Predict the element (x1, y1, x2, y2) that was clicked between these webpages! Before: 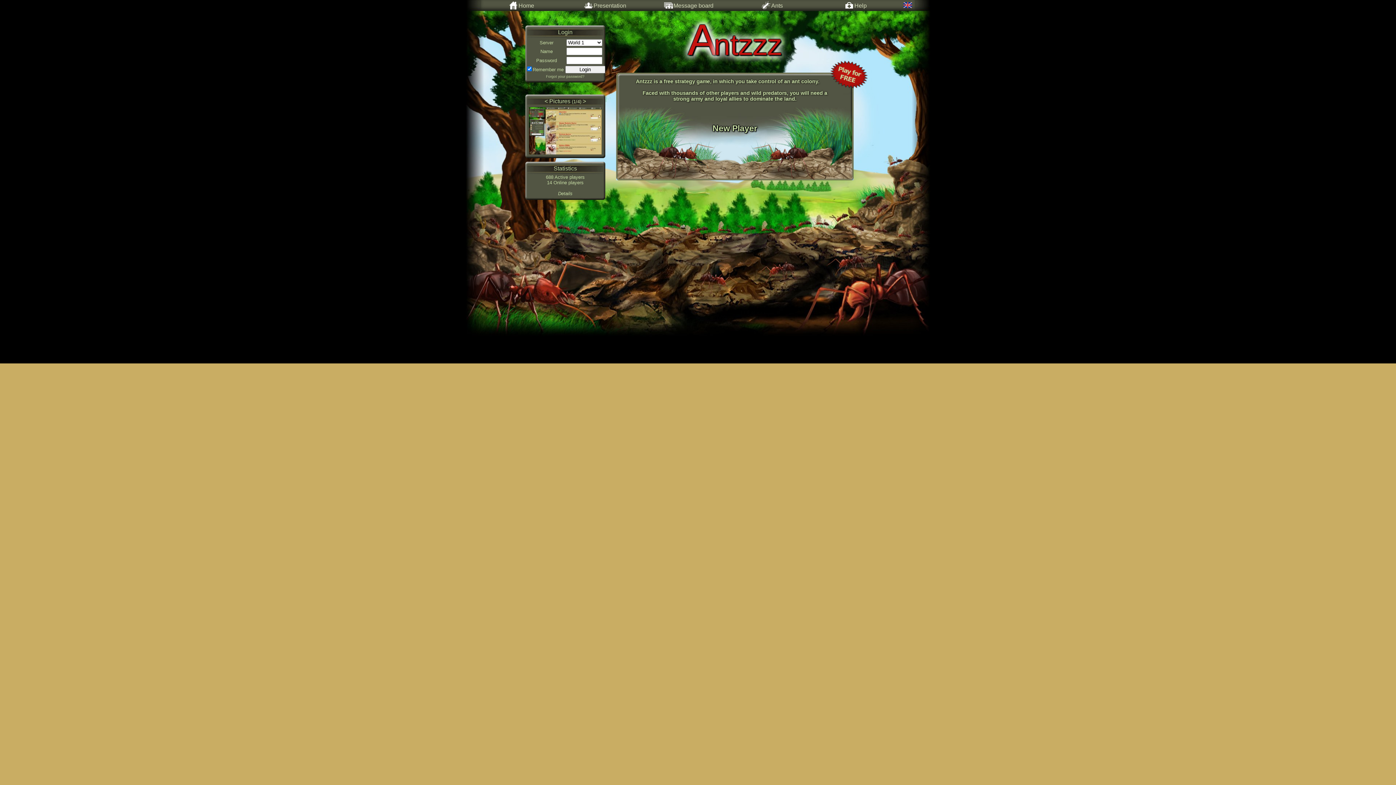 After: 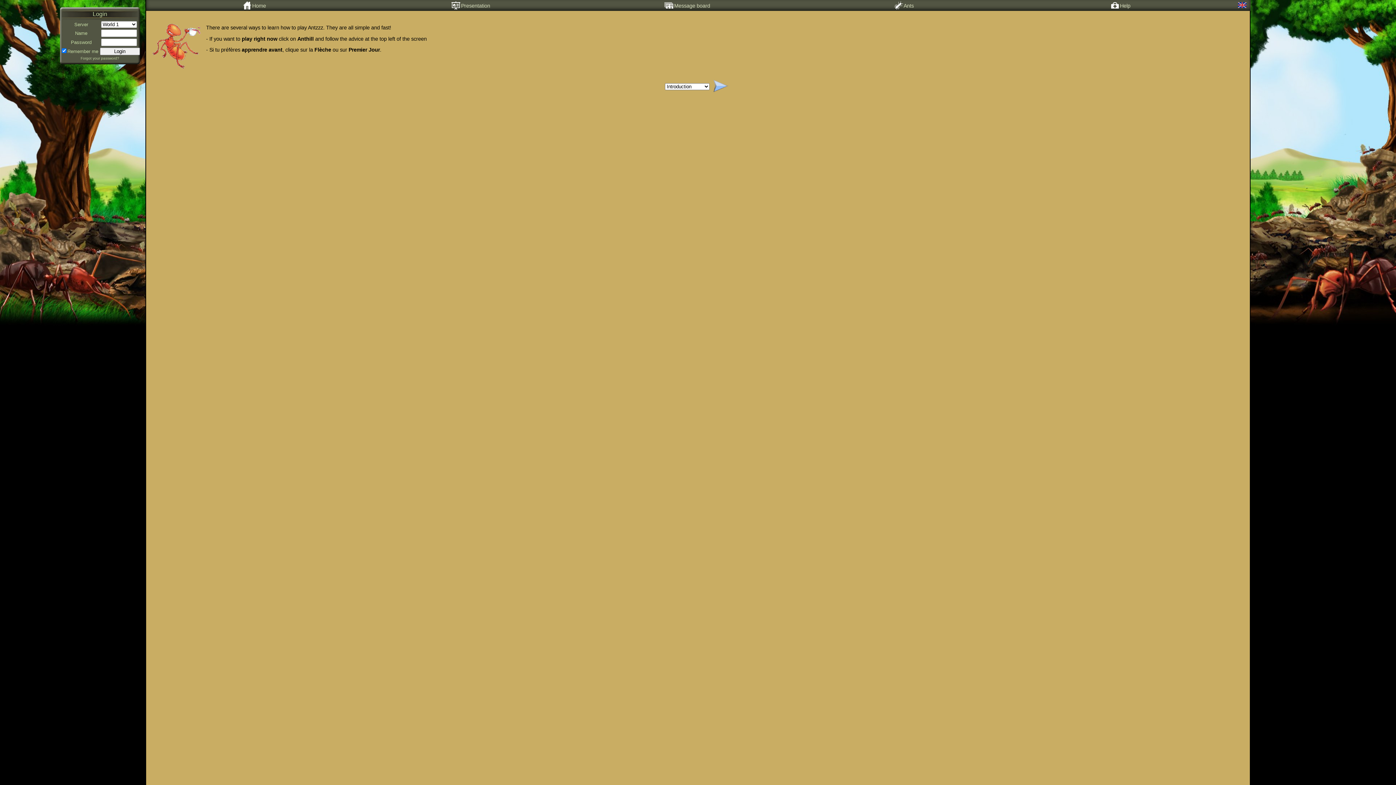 Action: bbox: (814, 0, 897, 10) label: Help